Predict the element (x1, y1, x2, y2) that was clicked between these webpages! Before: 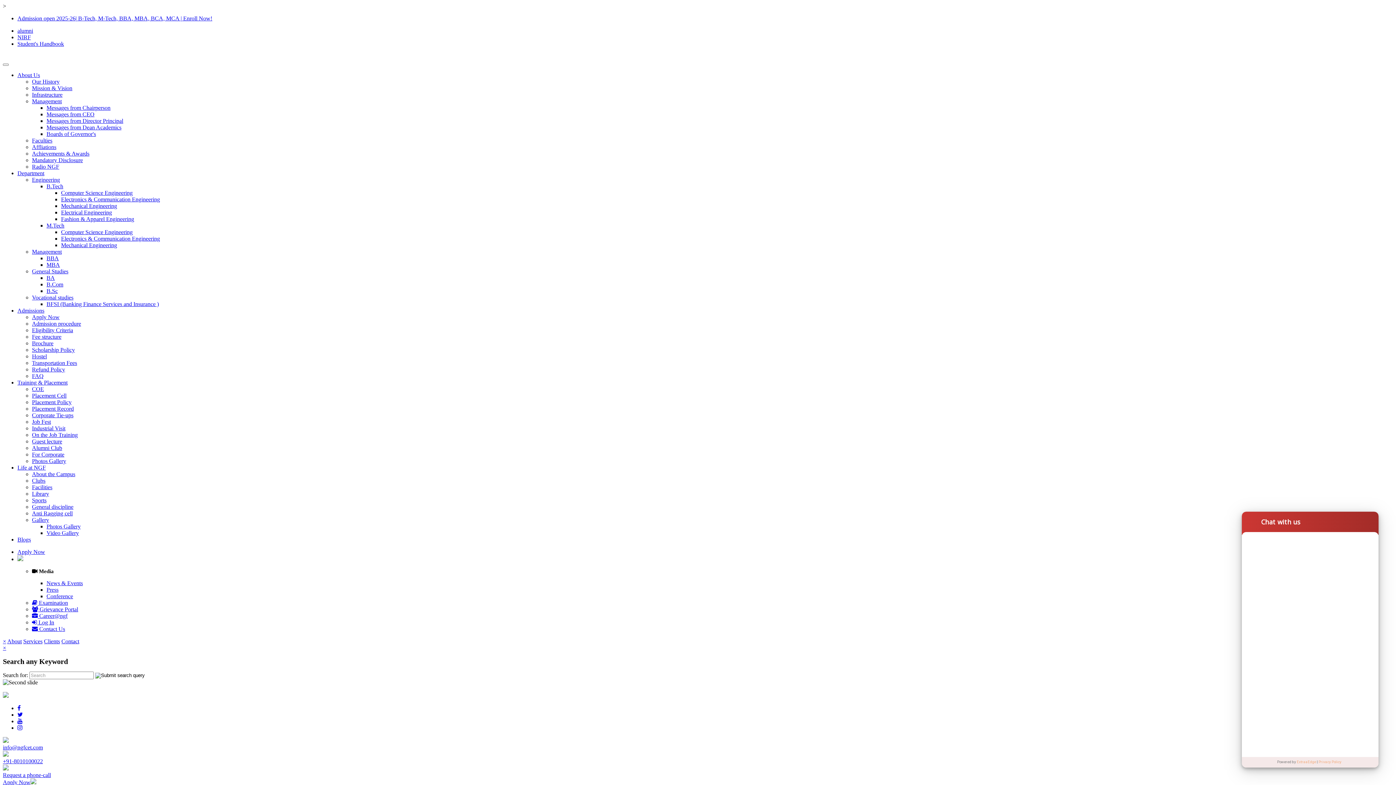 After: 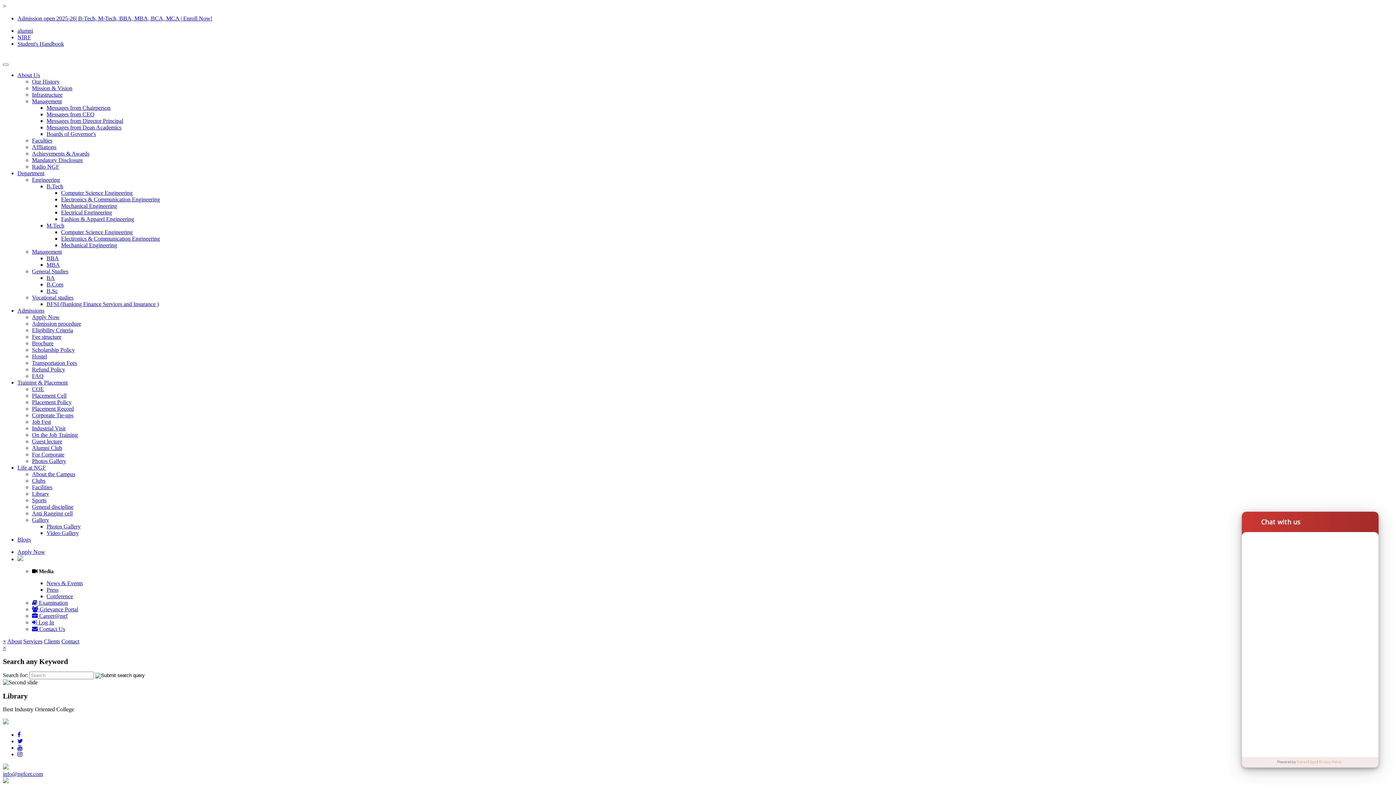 Action: label: Library bbox: (32, 490, 49, 497)